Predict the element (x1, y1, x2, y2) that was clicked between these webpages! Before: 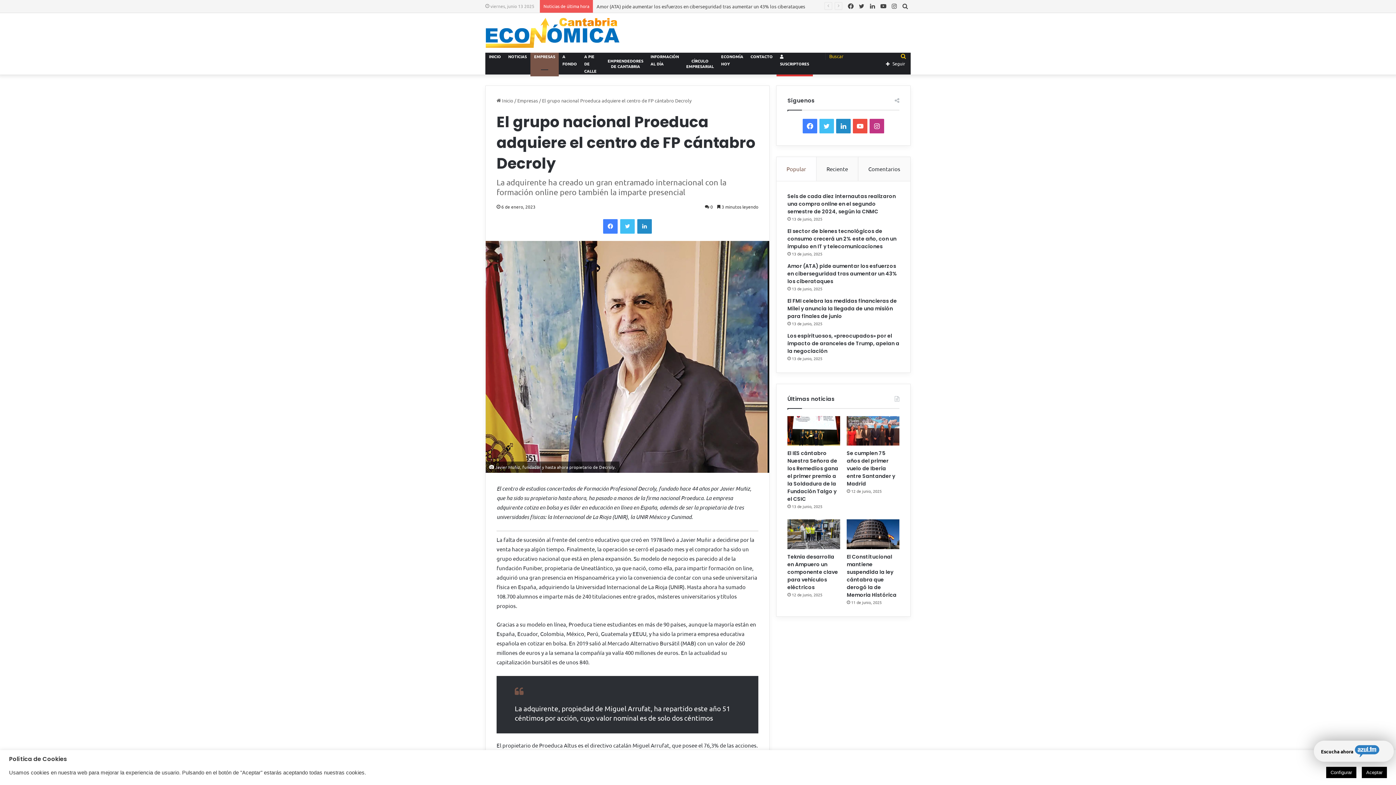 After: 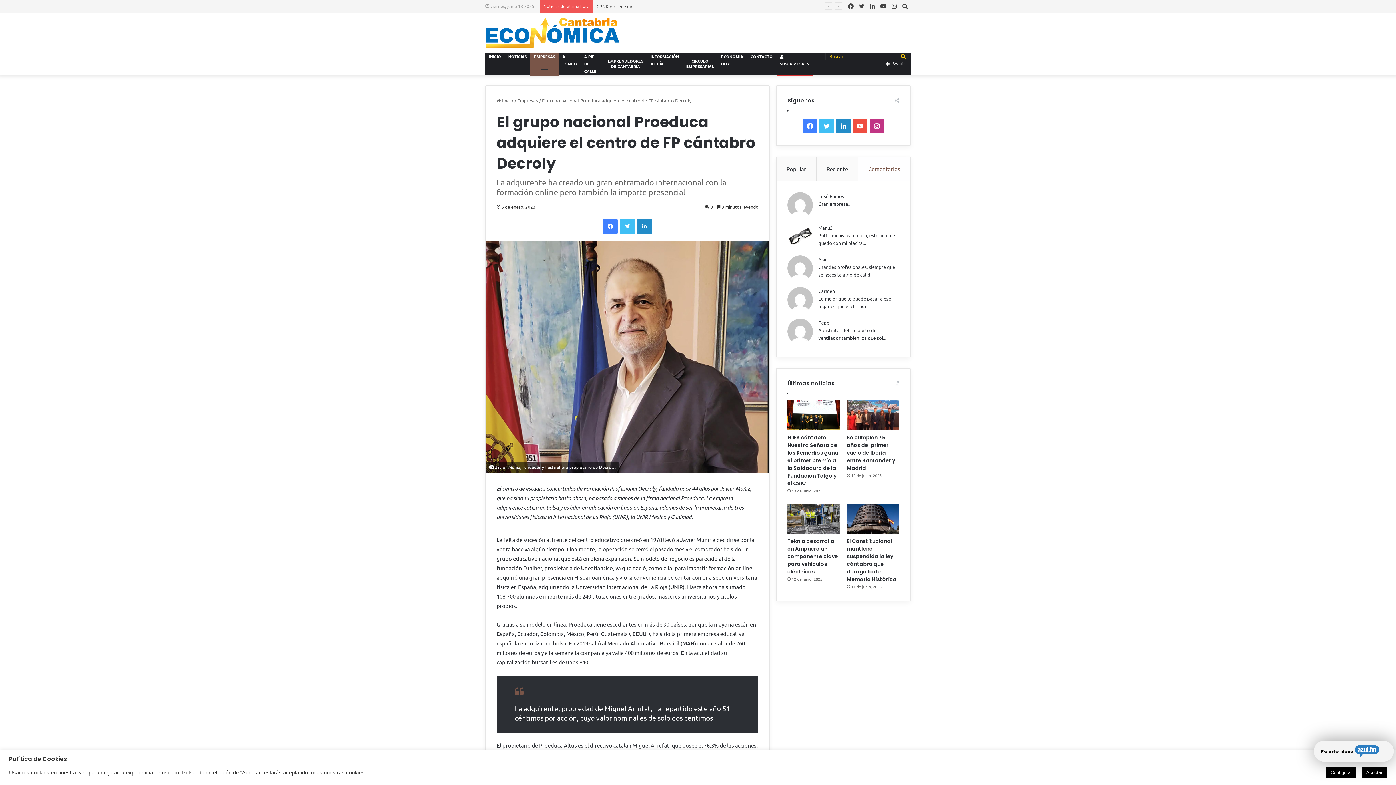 Action: label: Comentarios bbox: (858, 156, 910, 180)